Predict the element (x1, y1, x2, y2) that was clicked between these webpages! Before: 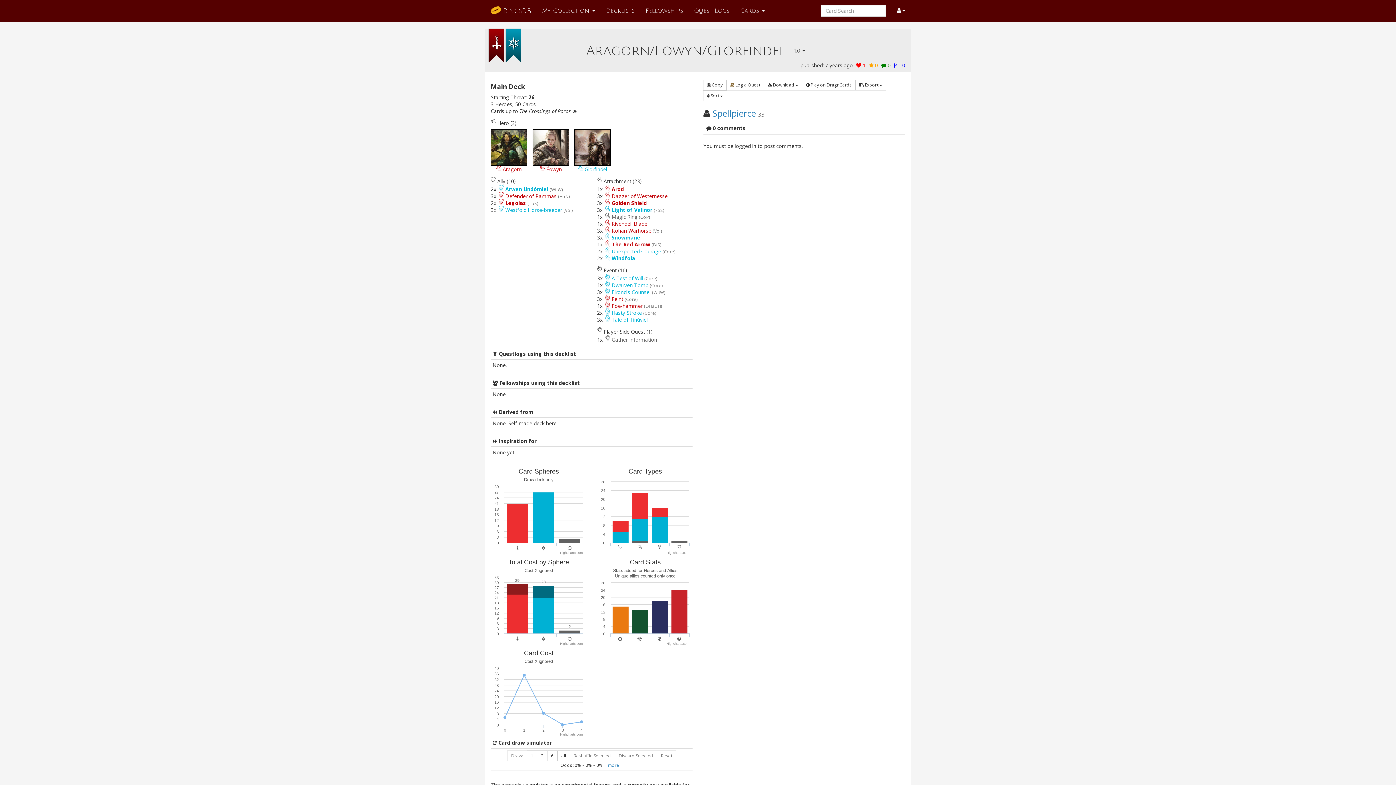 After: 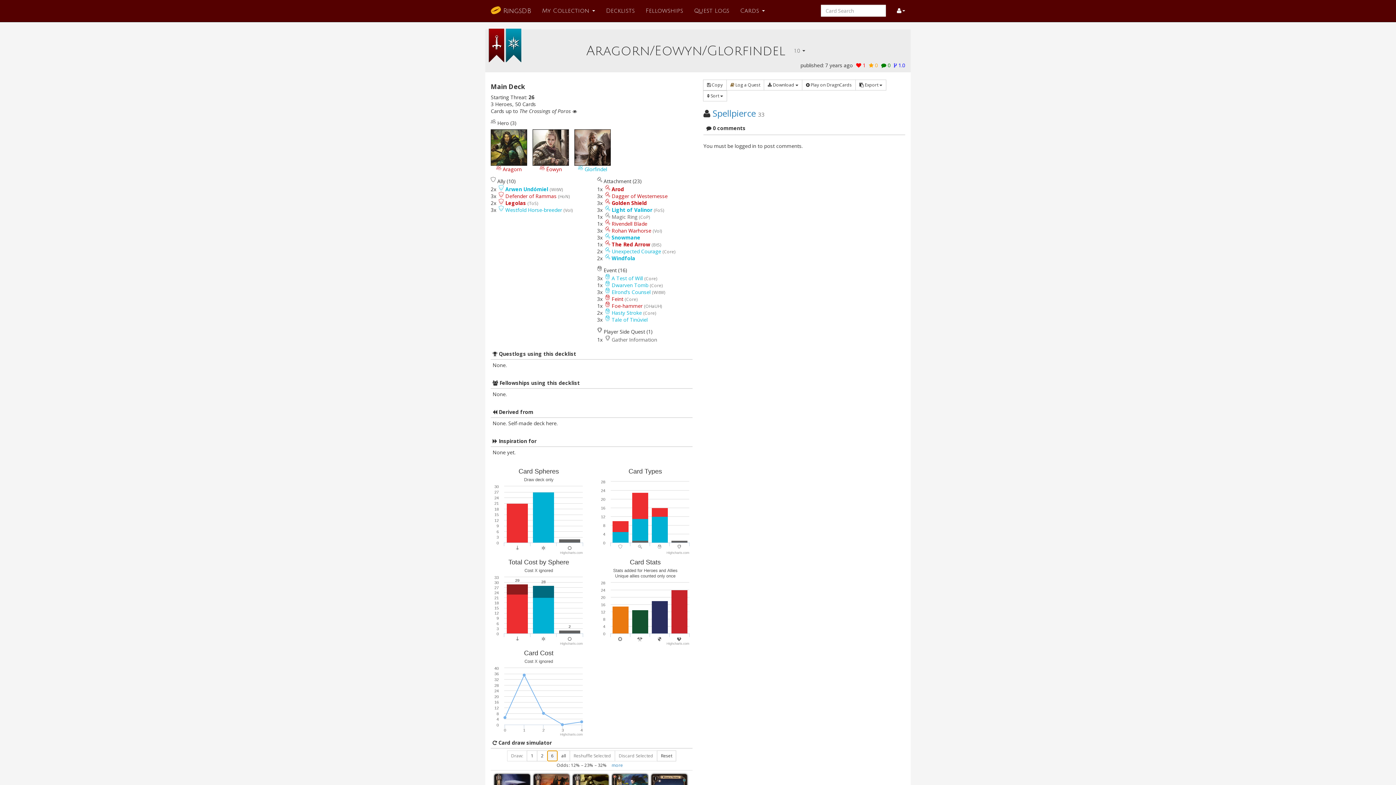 Action: bbox: (547, 751, 557, 762) label: 6